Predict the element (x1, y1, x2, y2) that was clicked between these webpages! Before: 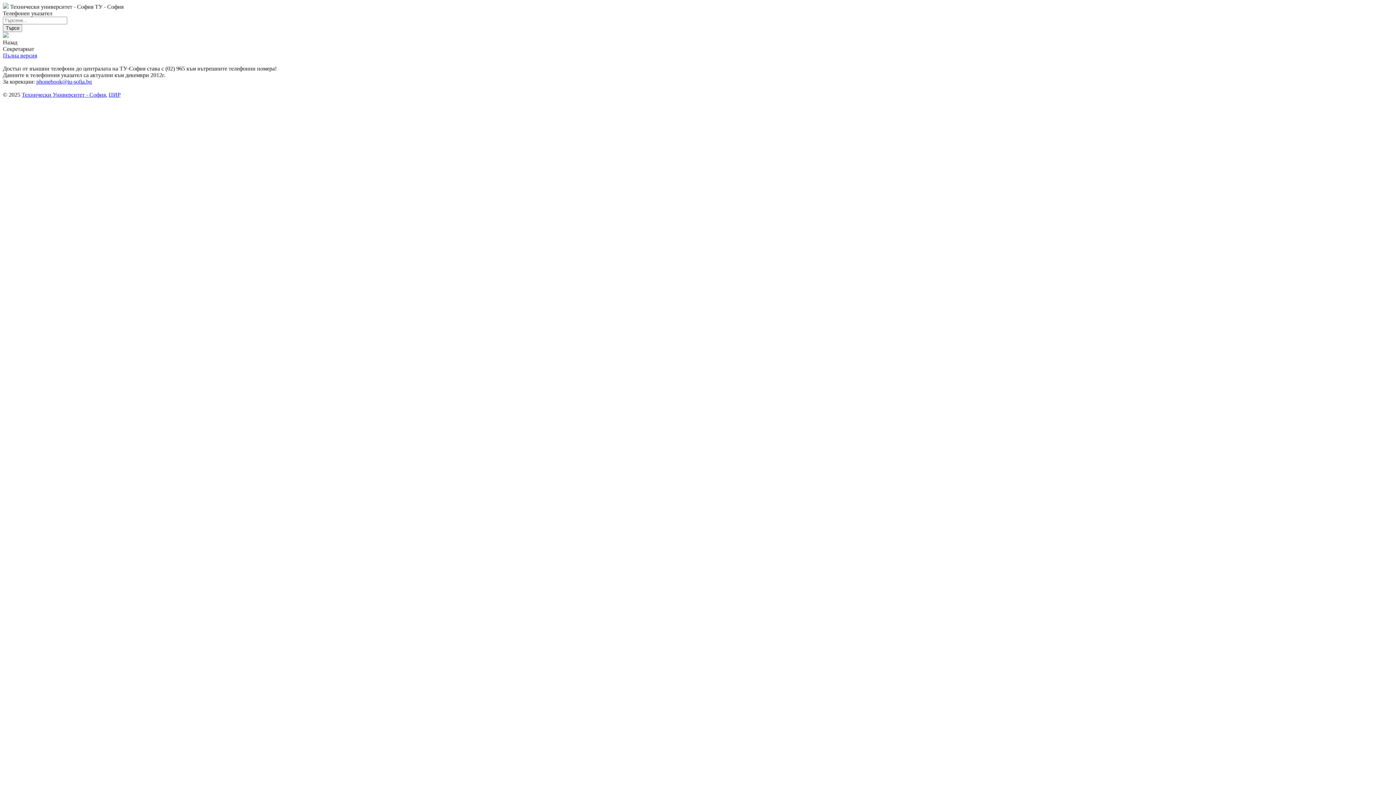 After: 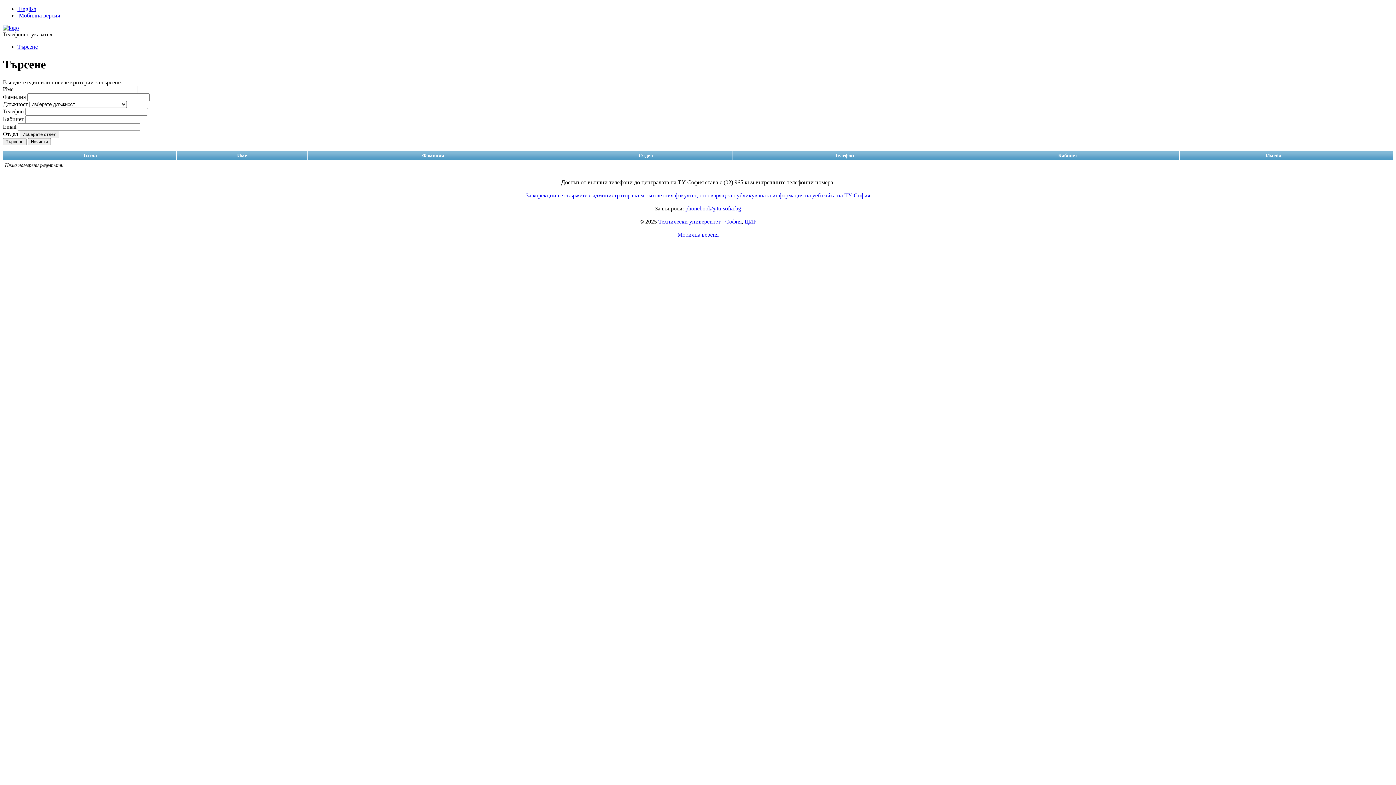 Action: bbox: (2, 52, 37, 58) label: Пълна версия